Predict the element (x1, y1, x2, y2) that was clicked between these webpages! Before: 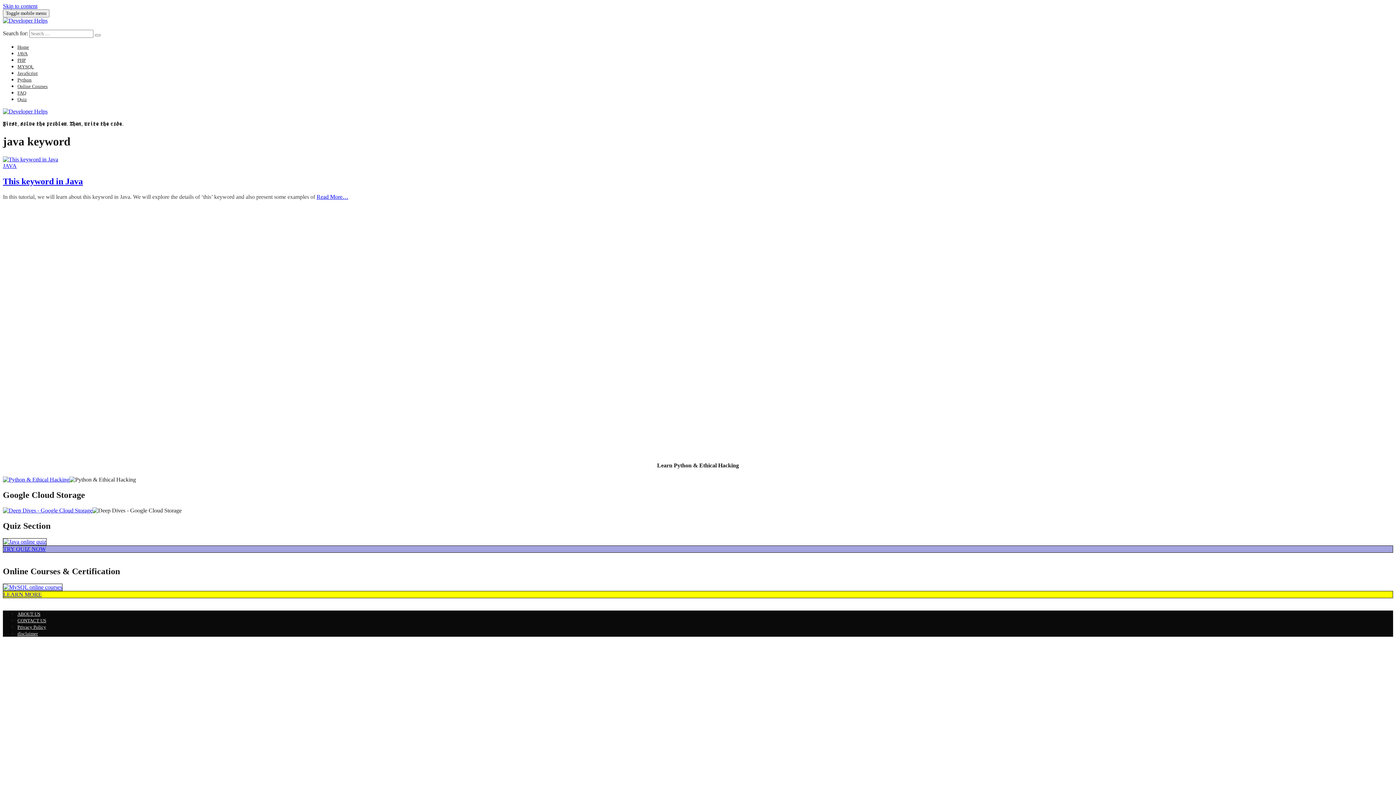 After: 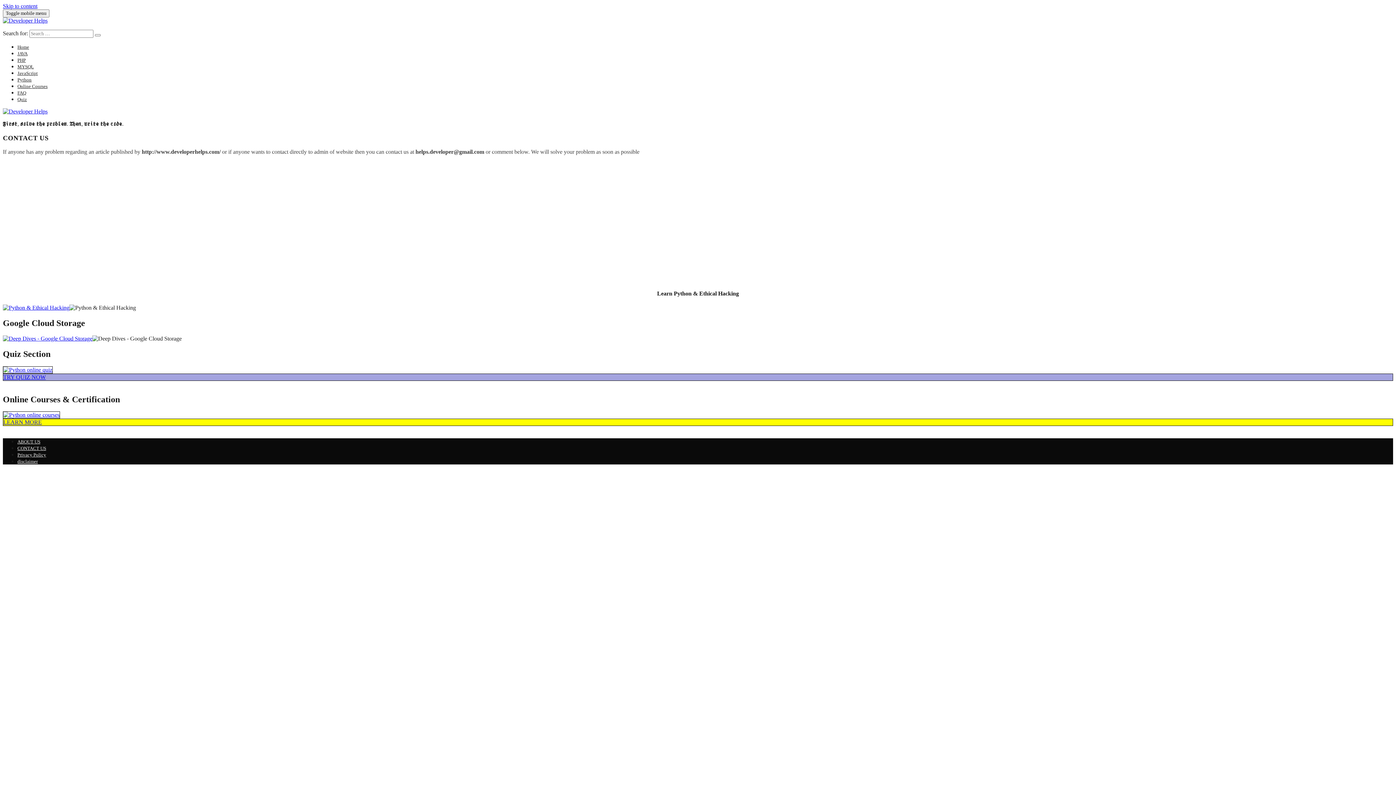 Action: label: CONTACT US bbox: (17, 618, 46, 623)